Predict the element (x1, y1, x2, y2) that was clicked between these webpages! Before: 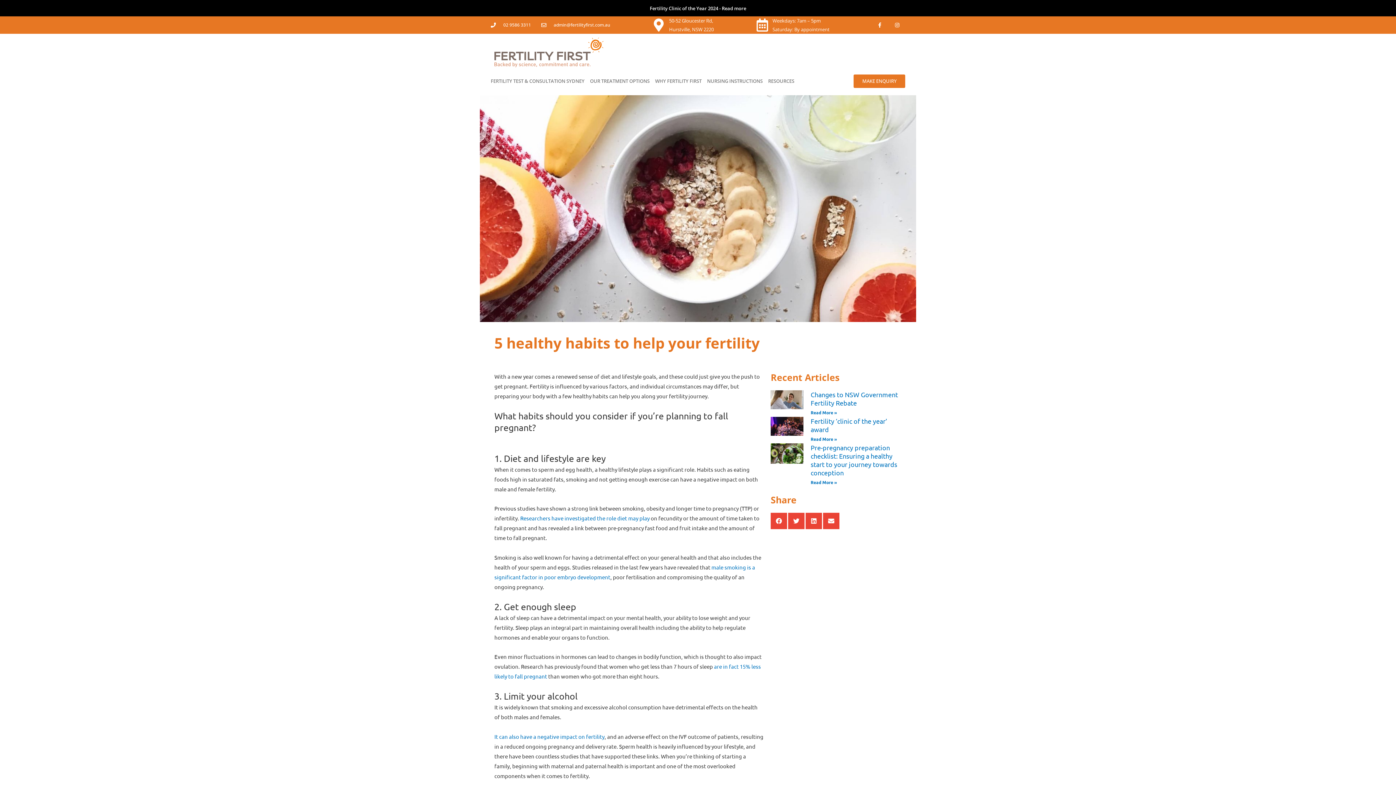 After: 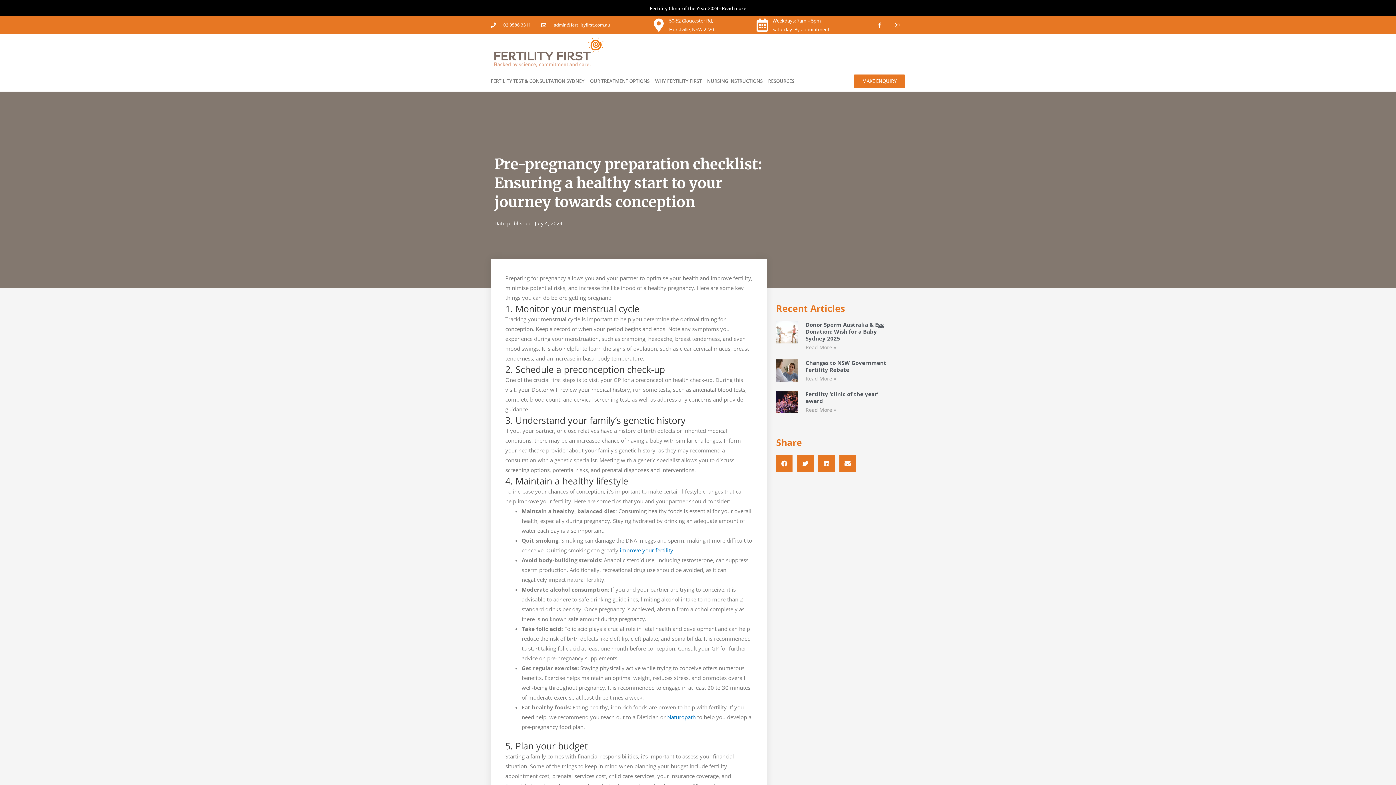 Action: bbox: (770, 443, 803, 486)